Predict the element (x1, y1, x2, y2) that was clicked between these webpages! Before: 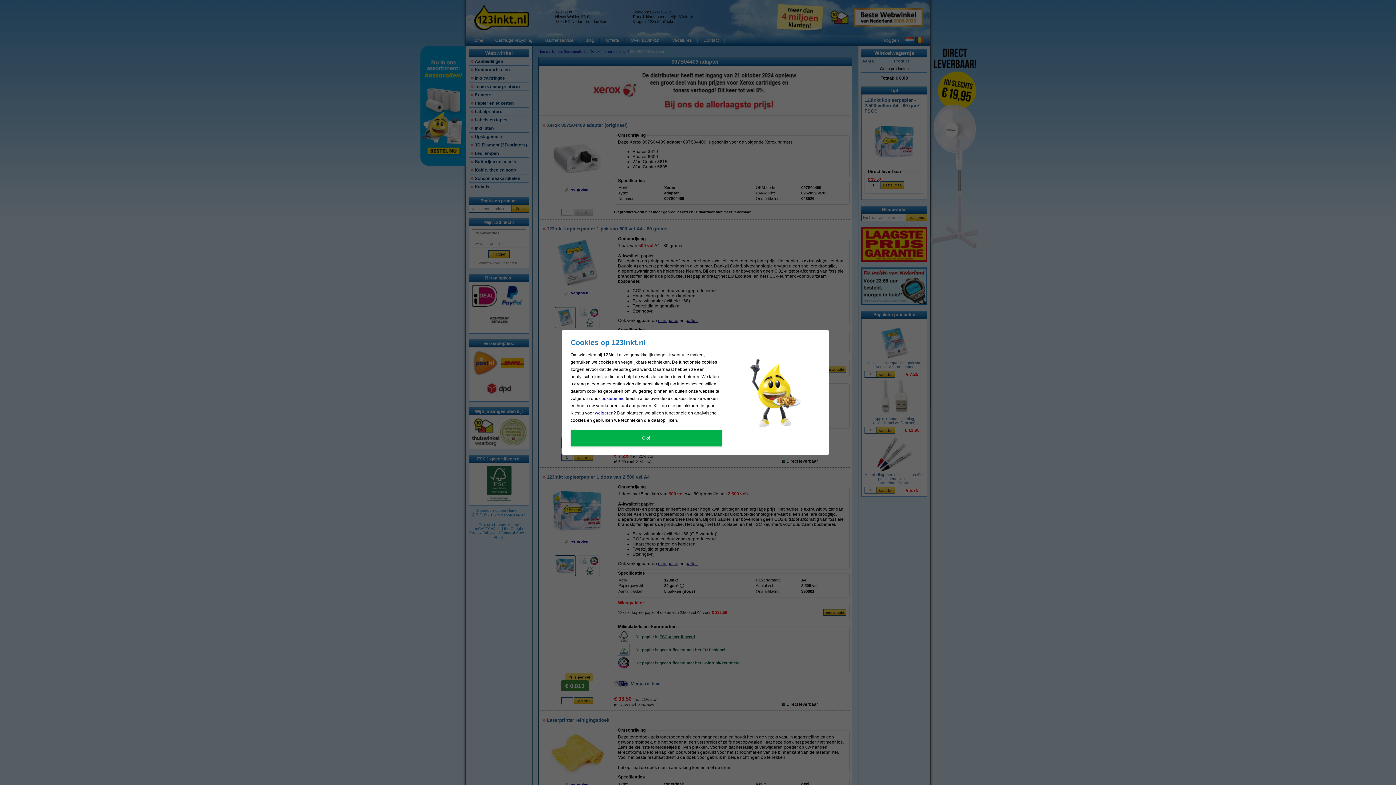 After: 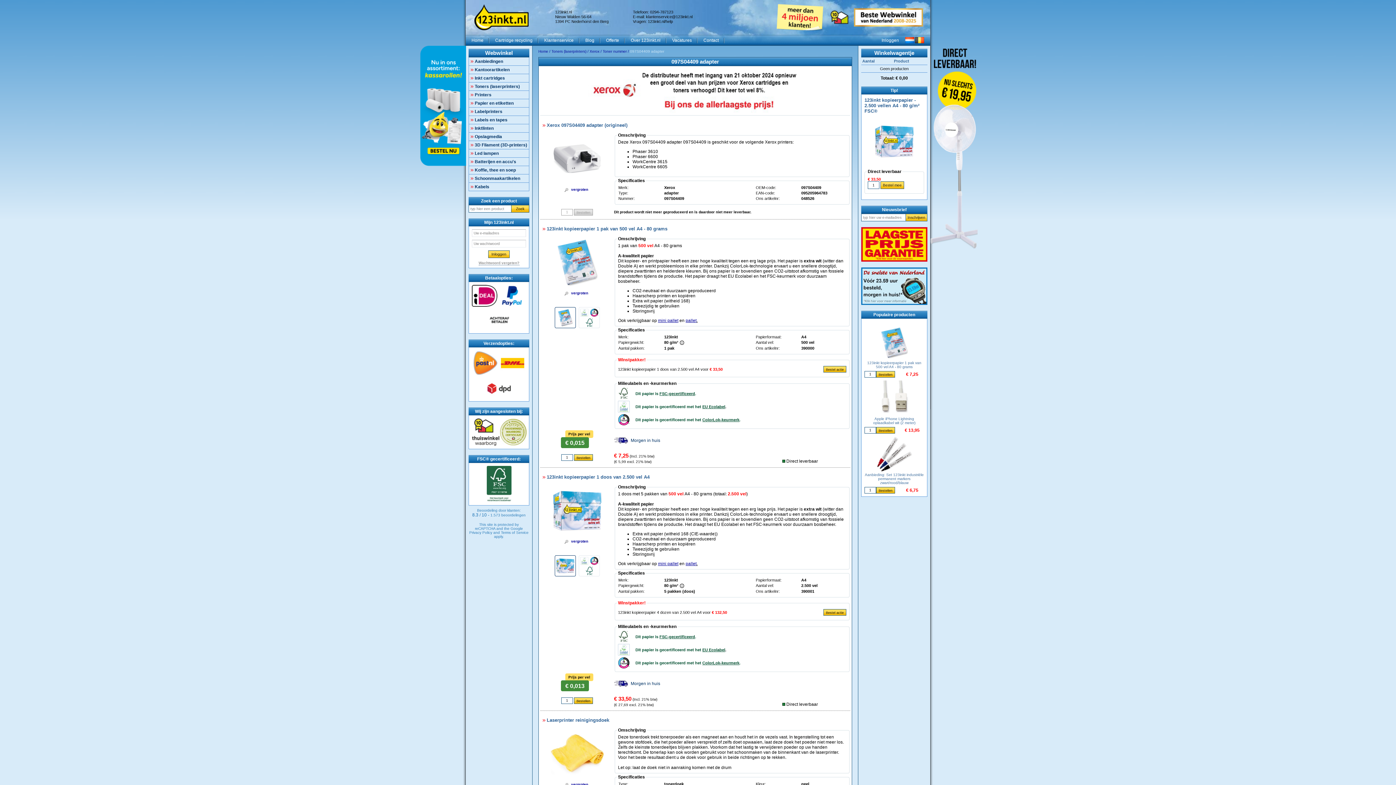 Action: label: Oké bbox: (570, 430, 722, 446)